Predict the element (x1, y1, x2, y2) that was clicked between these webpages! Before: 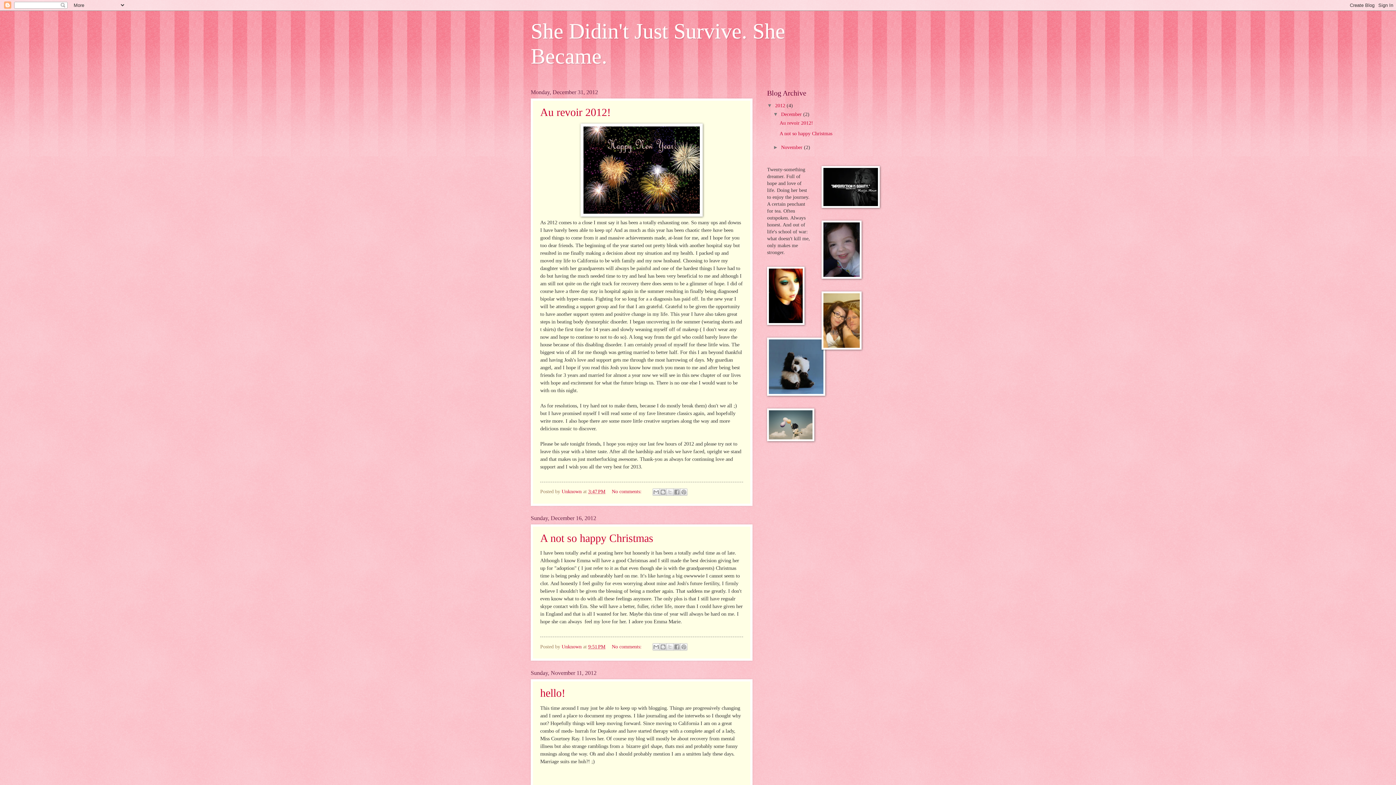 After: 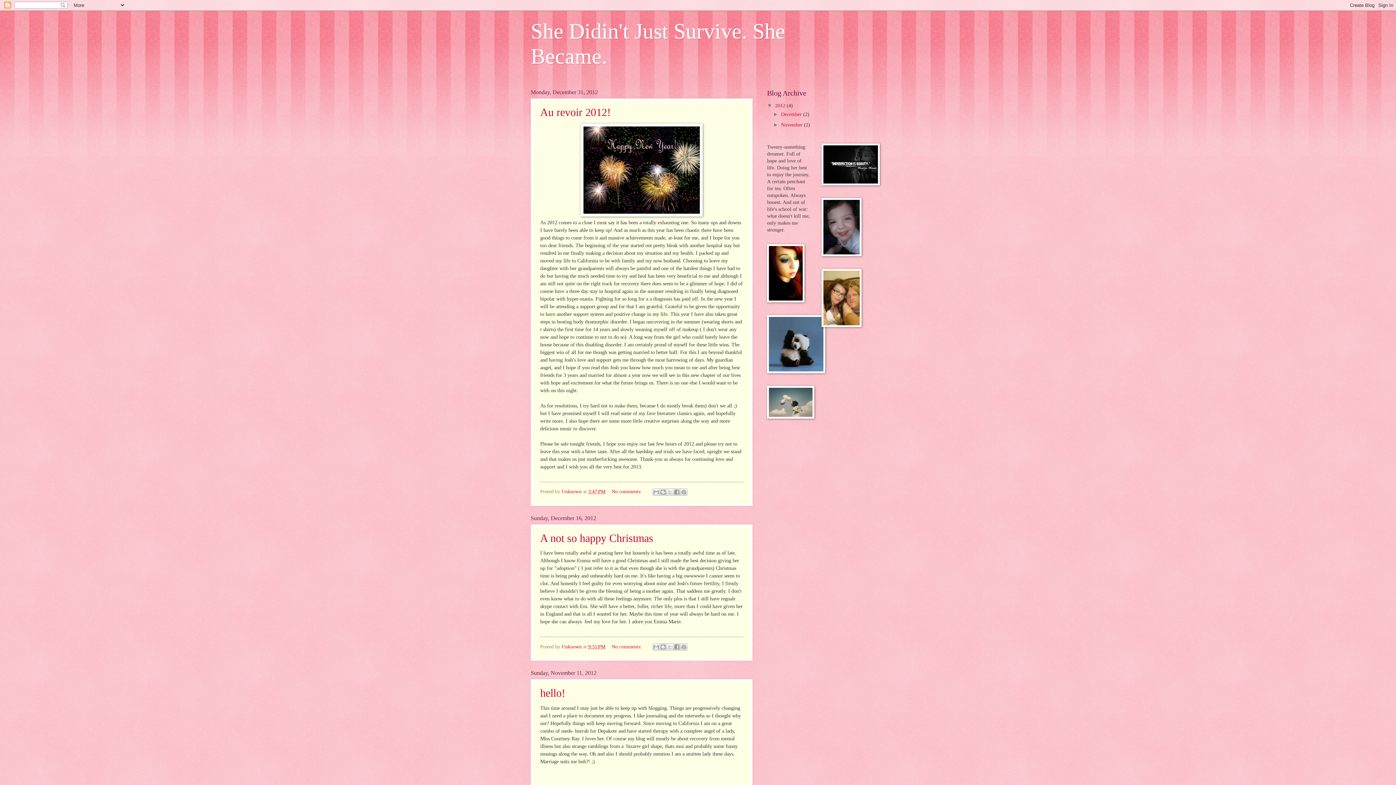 Action: label: ▼   bbox: (773, 111, 781, 117)